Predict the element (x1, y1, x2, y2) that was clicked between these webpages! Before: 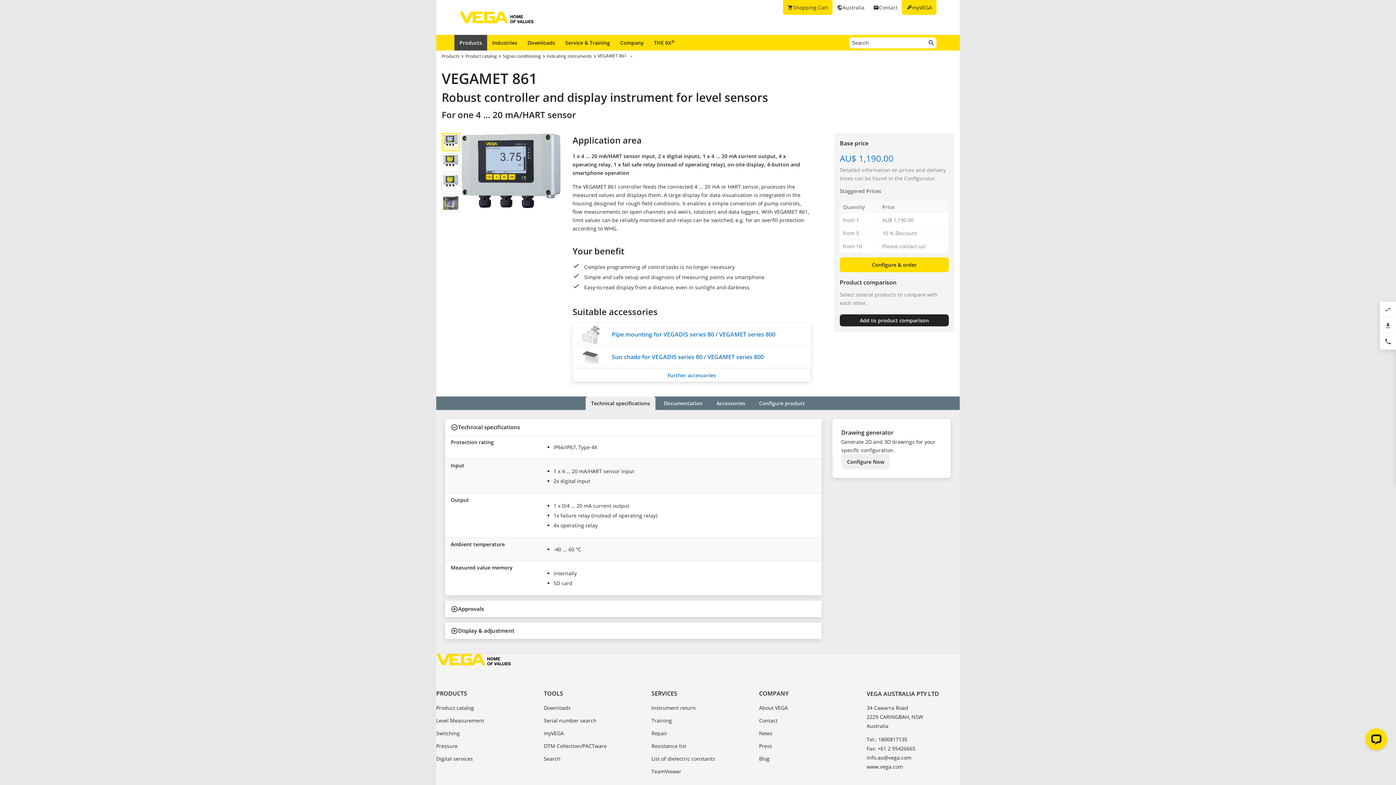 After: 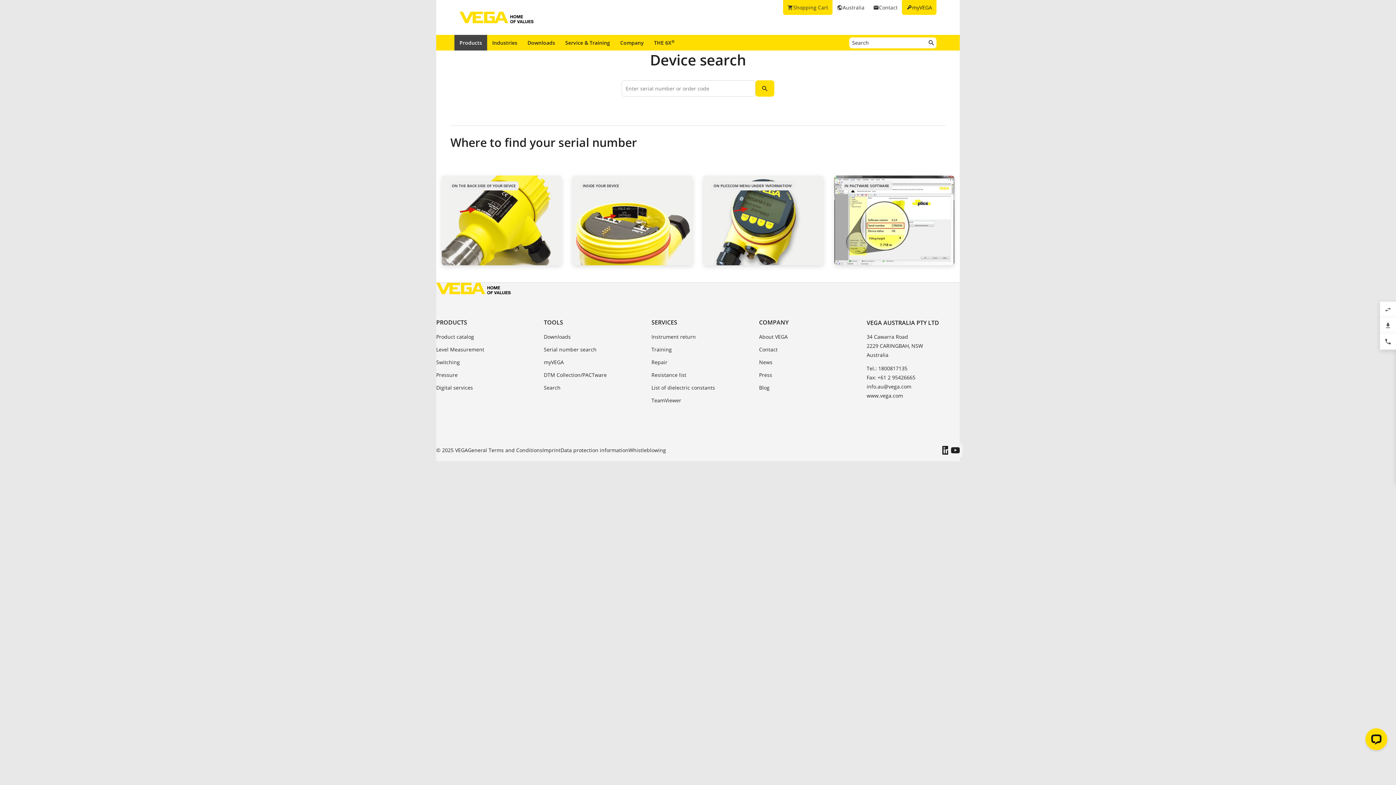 Action: label: Serial number search bbox: (544, 716, 596, 725)